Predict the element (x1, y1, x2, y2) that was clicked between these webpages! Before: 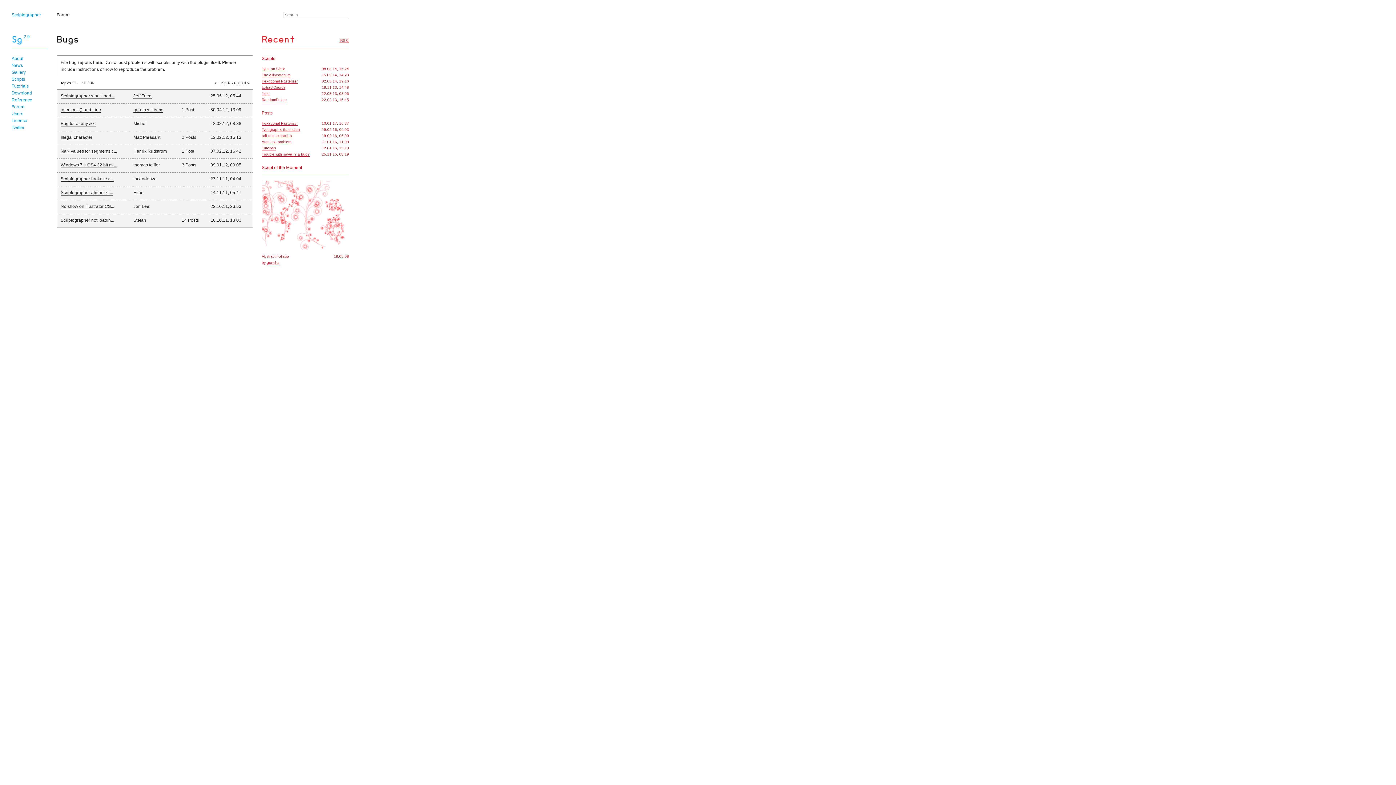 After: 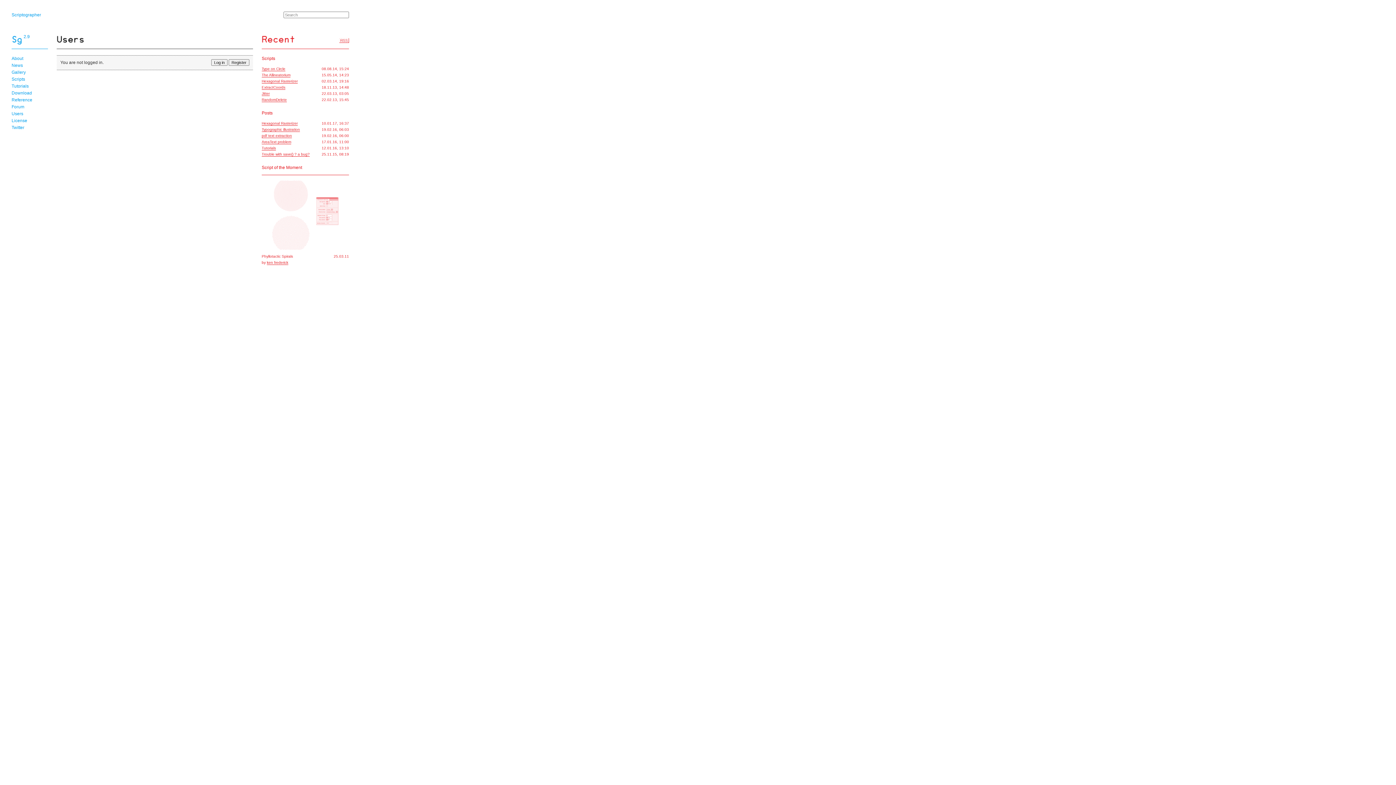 Action: bbox: (11, 111, 23, 116) label: Users